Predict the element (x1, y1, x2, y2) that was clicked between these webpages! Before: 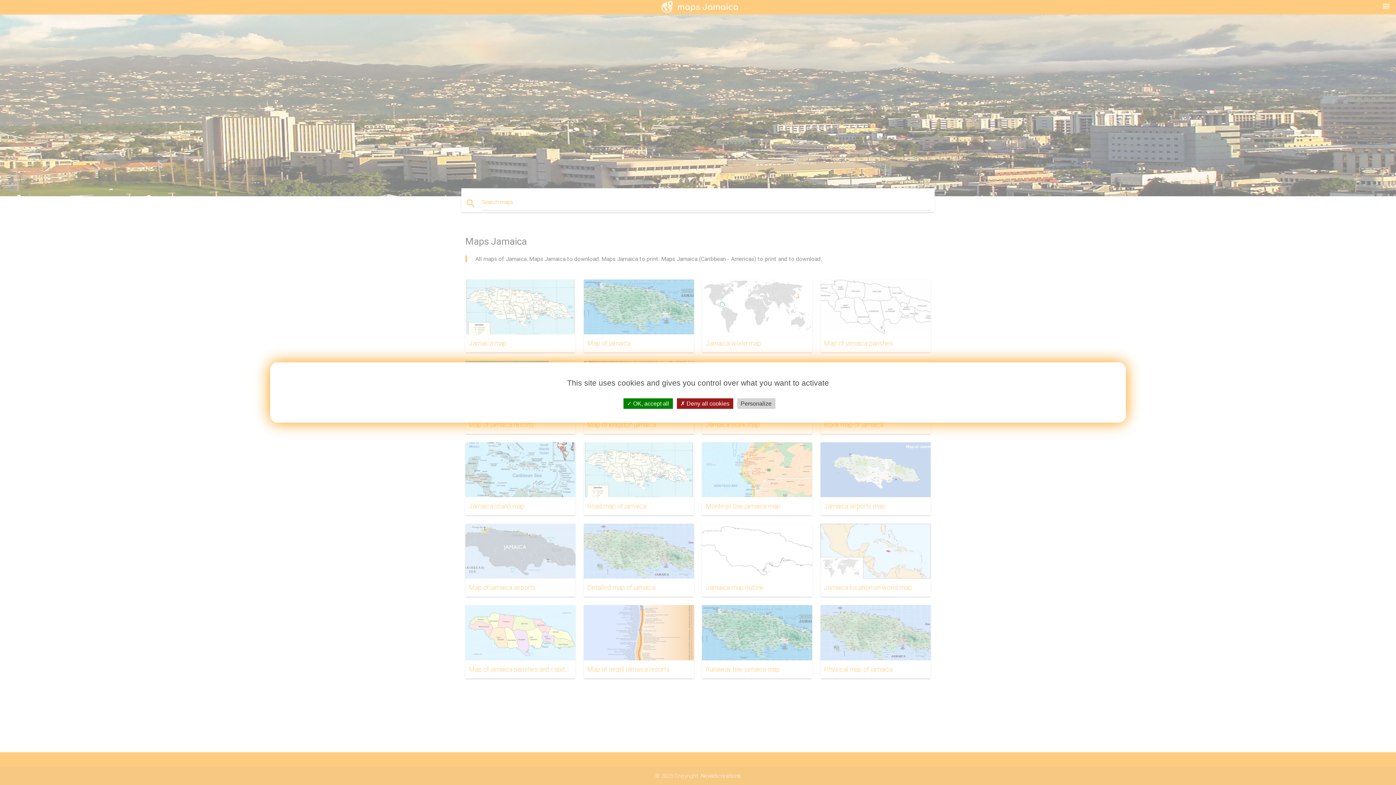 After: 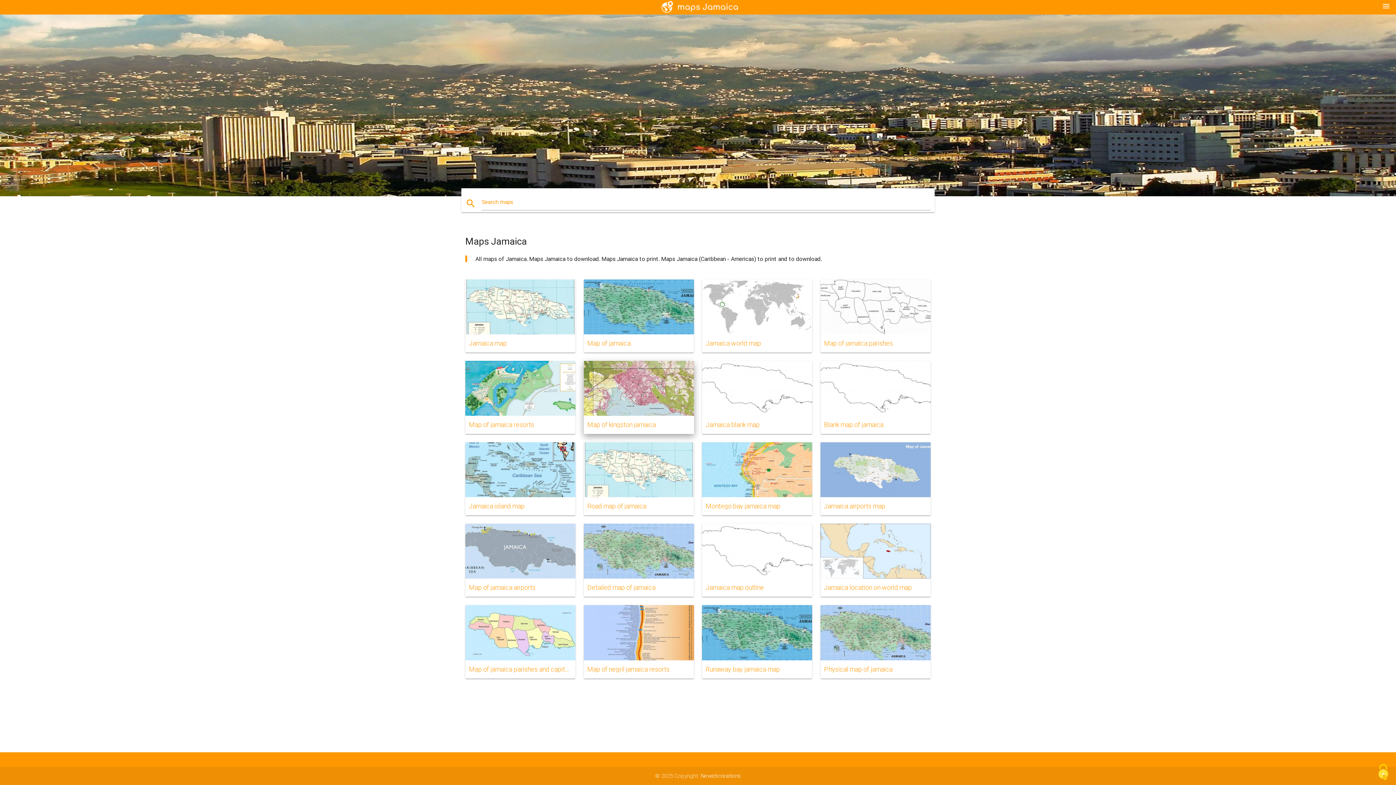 Action: bbox: (623, 398, 672, 409) label:  OK, accept all